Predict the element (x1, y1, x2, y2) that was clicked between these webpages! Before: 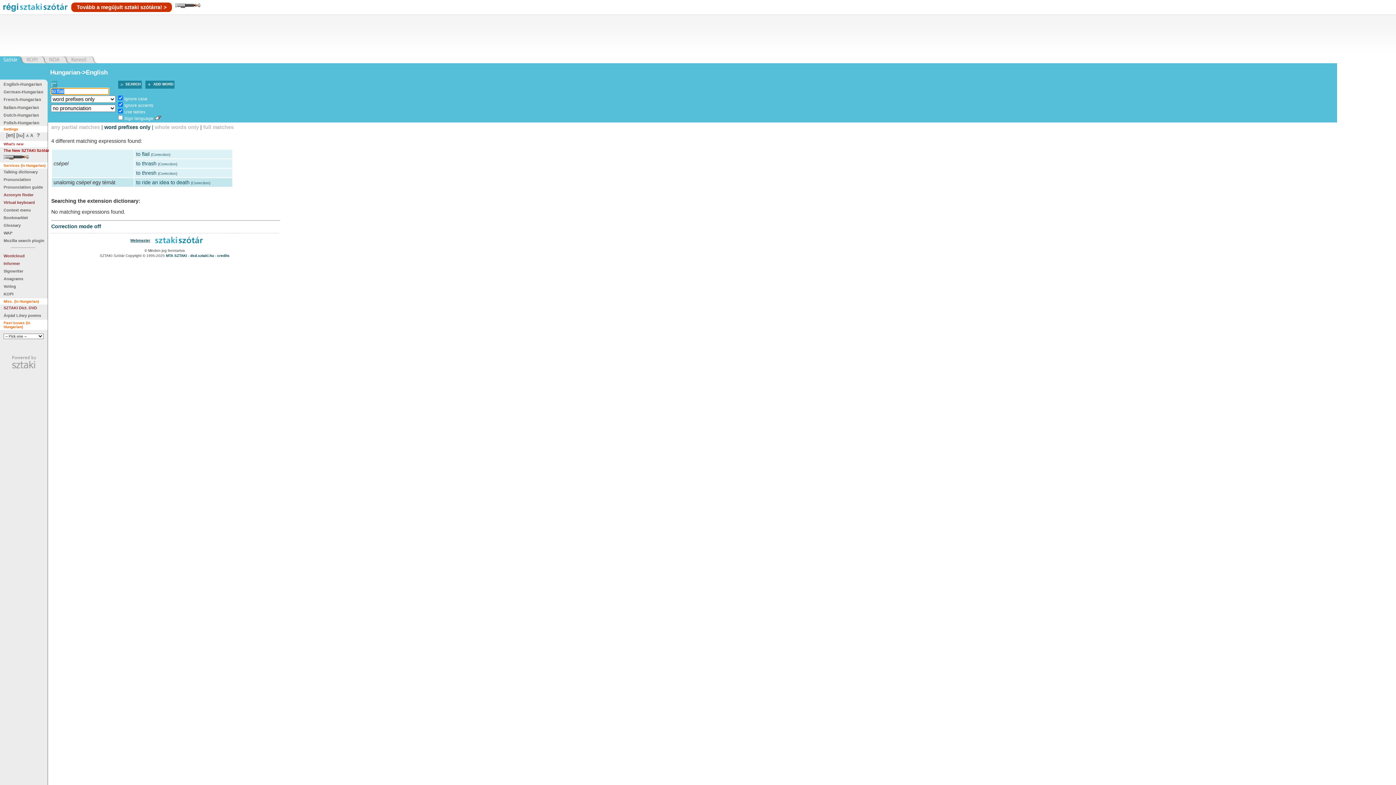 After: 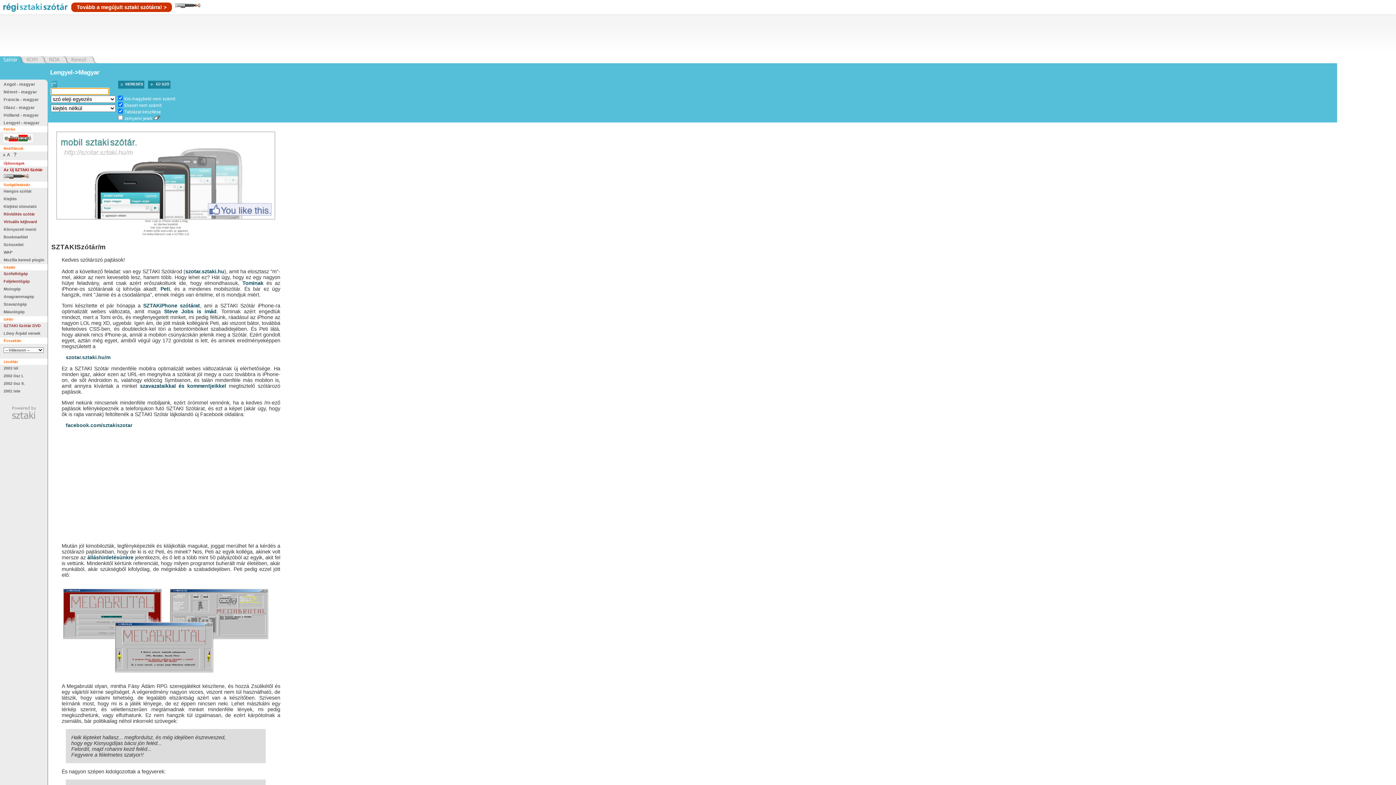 Action: label: Polish-Hungarian bbox: (3, 120, 39, 125)